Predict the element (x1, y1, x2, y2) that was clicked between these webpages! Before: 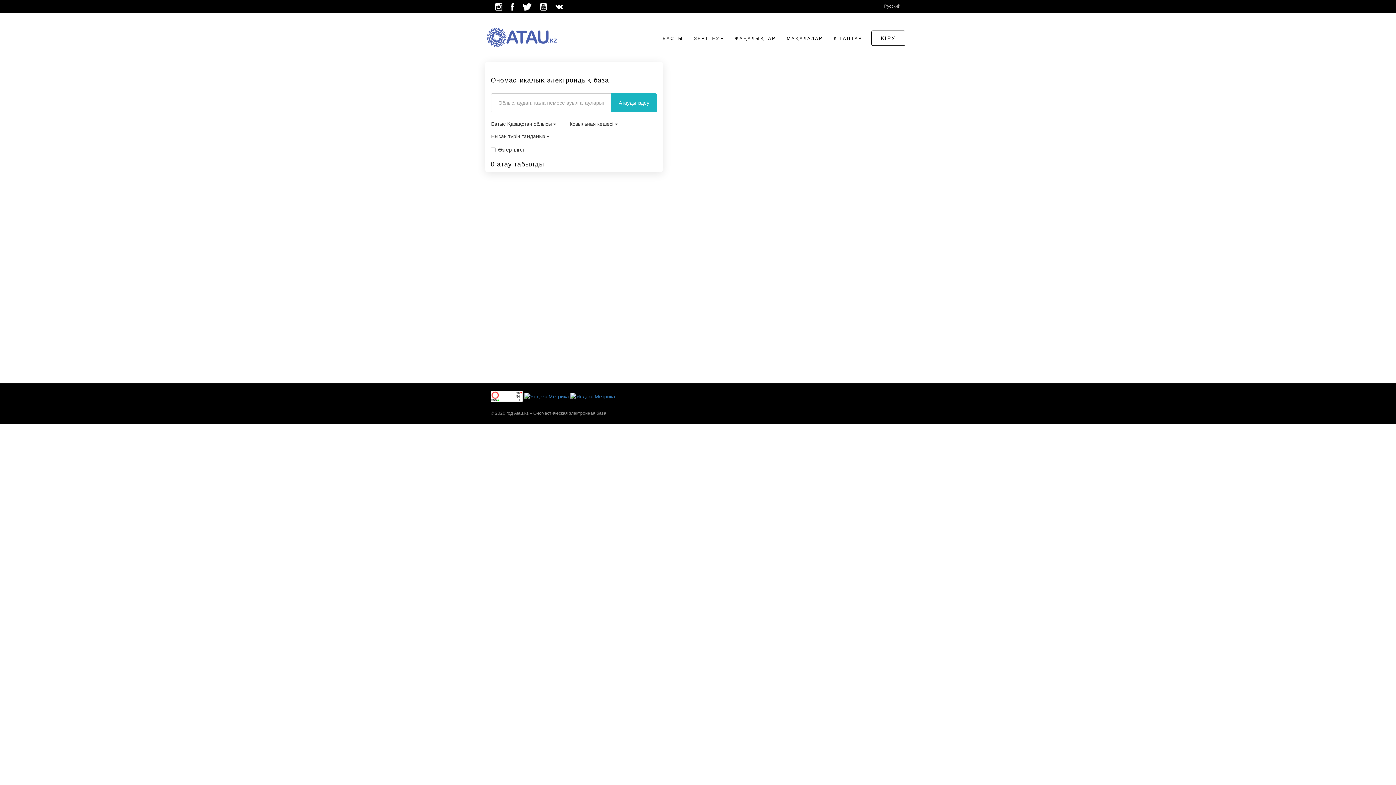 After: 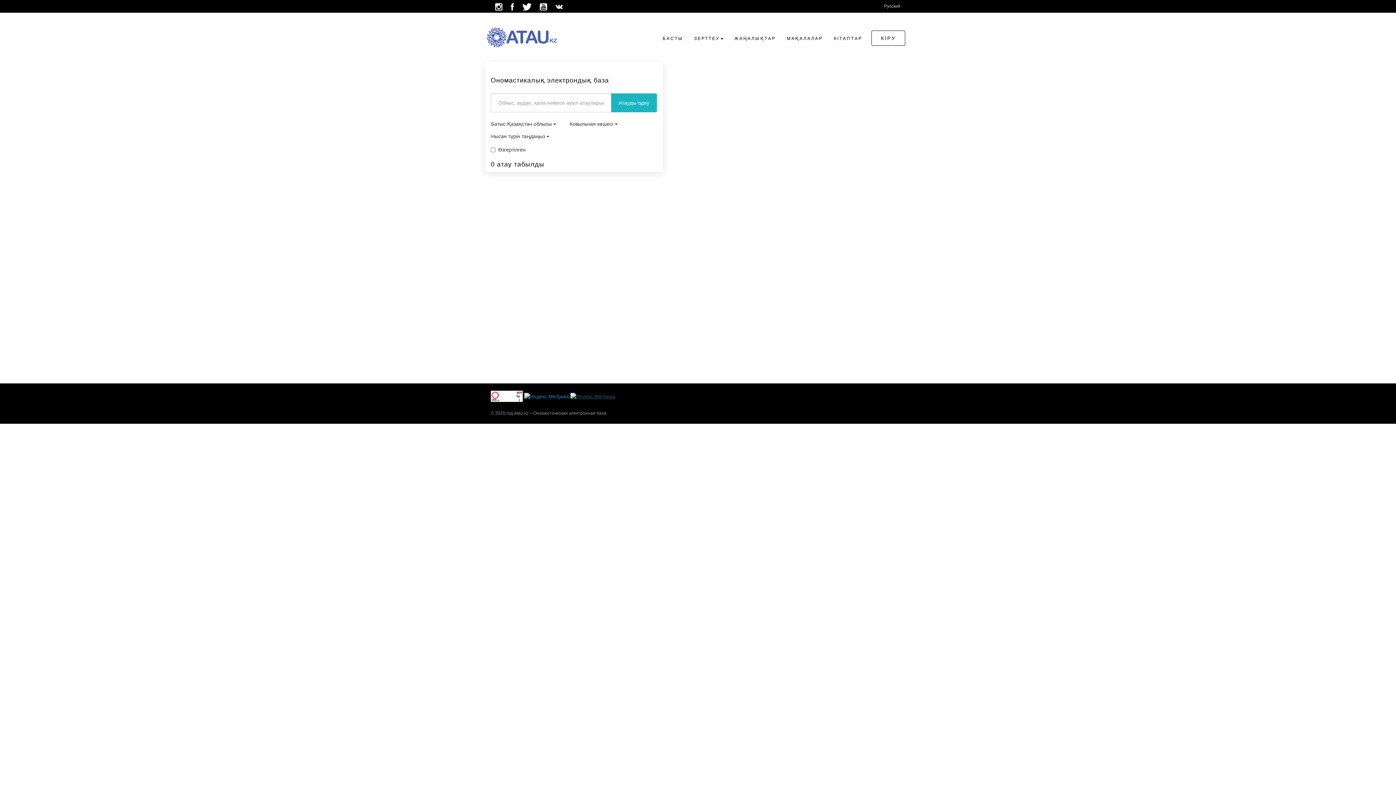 Action: bbox: (570, 393, 615, 399)